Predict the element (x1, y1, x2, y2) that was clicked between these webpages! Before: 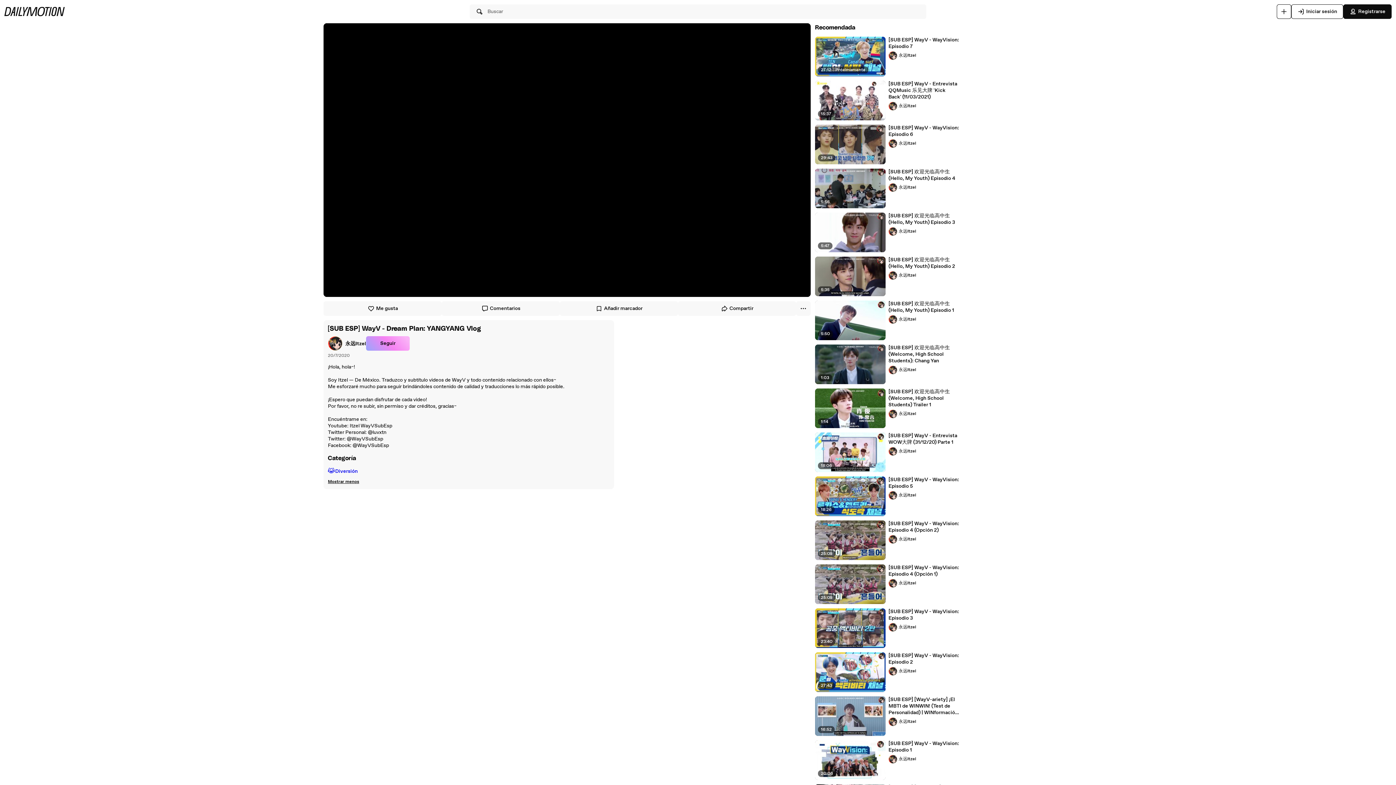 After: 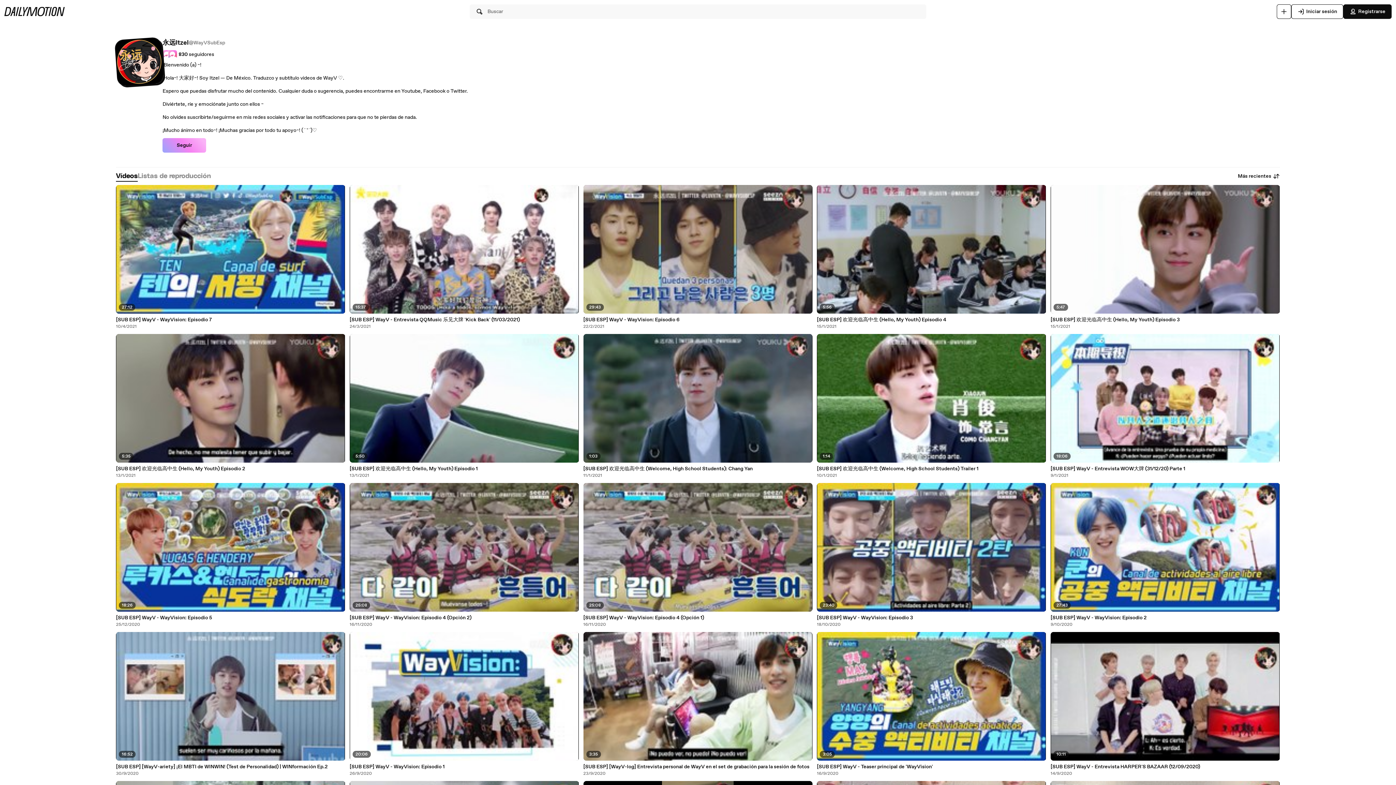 Action: bbox: (888, 365, 916, 374) label: 永远Itzel